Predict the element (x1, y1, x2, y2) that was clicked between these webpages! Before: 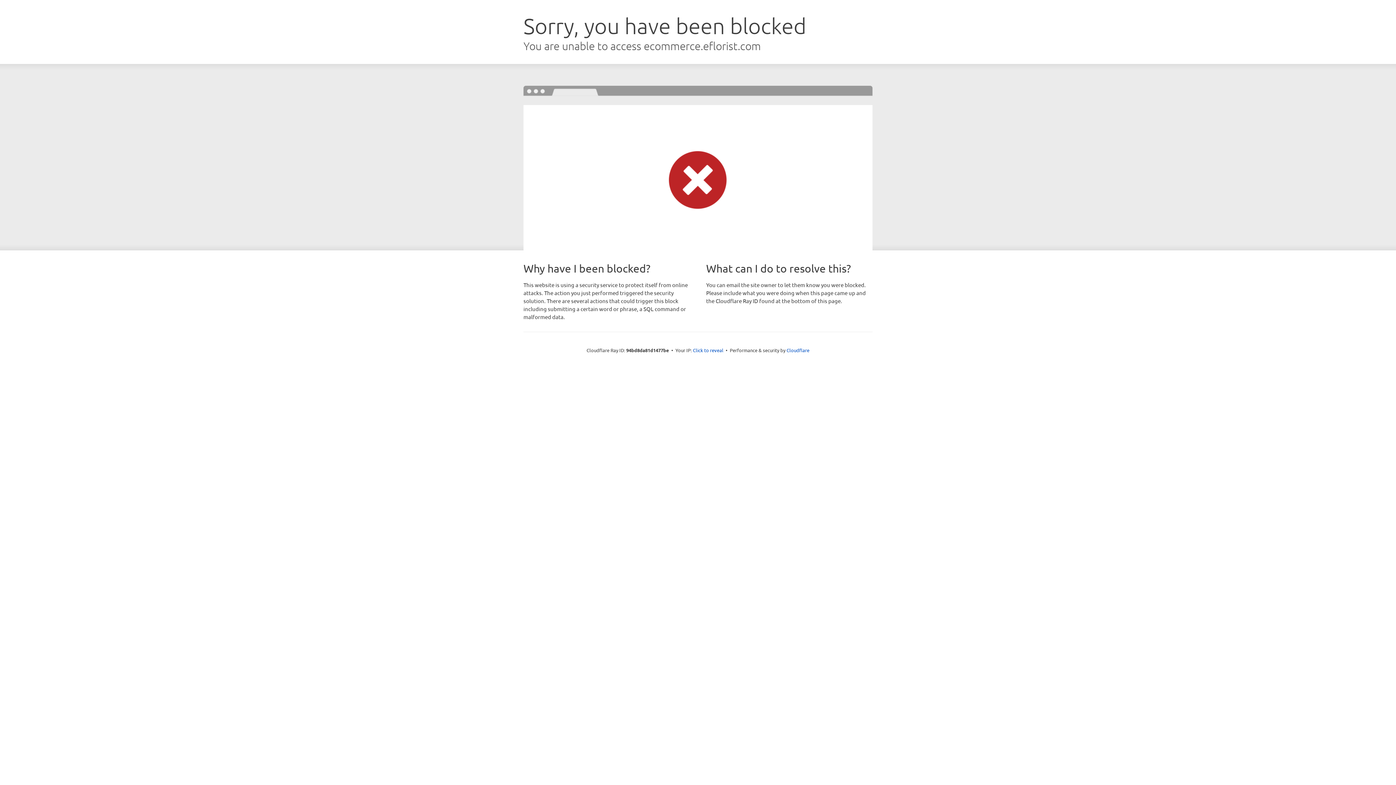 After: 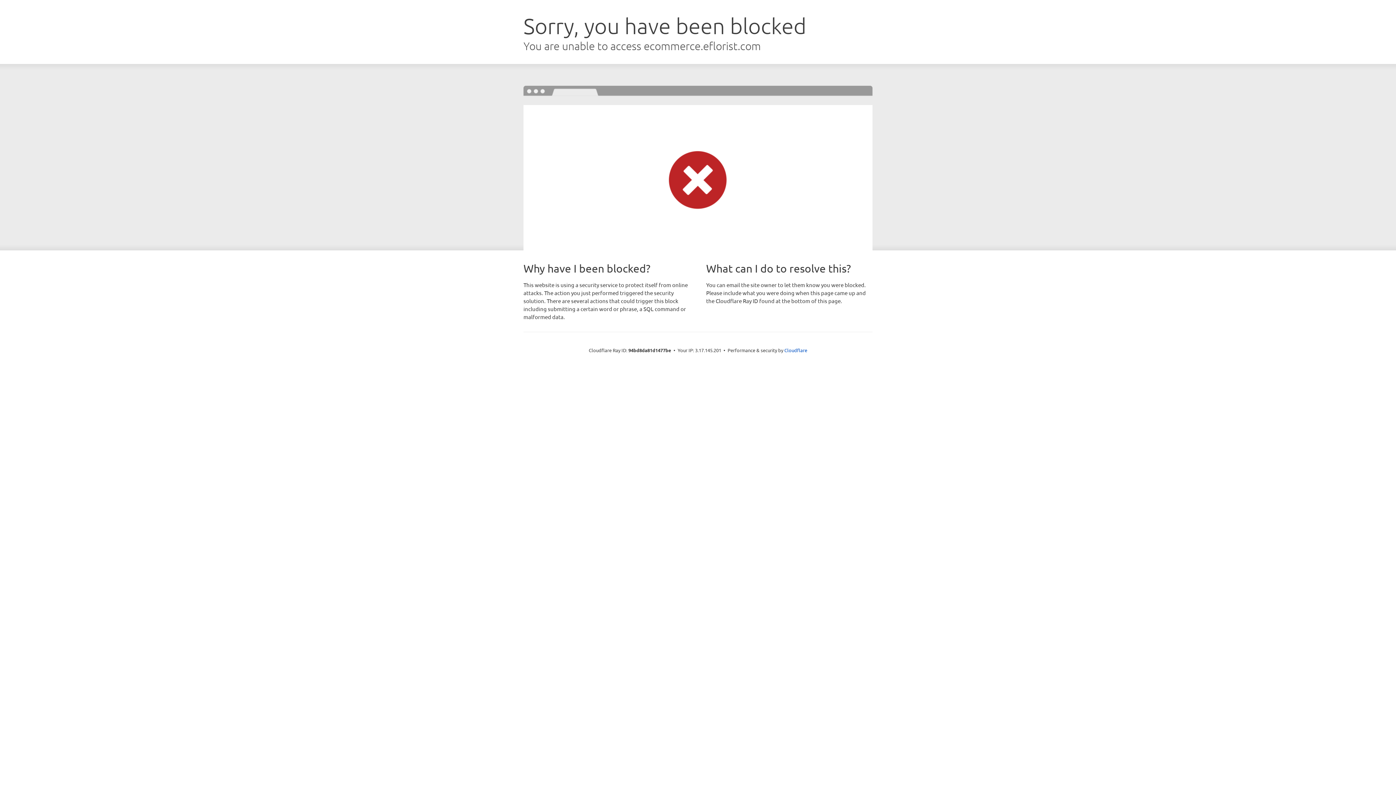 Action: bbox: (693, 346, 723, 353) label: Click to reveal